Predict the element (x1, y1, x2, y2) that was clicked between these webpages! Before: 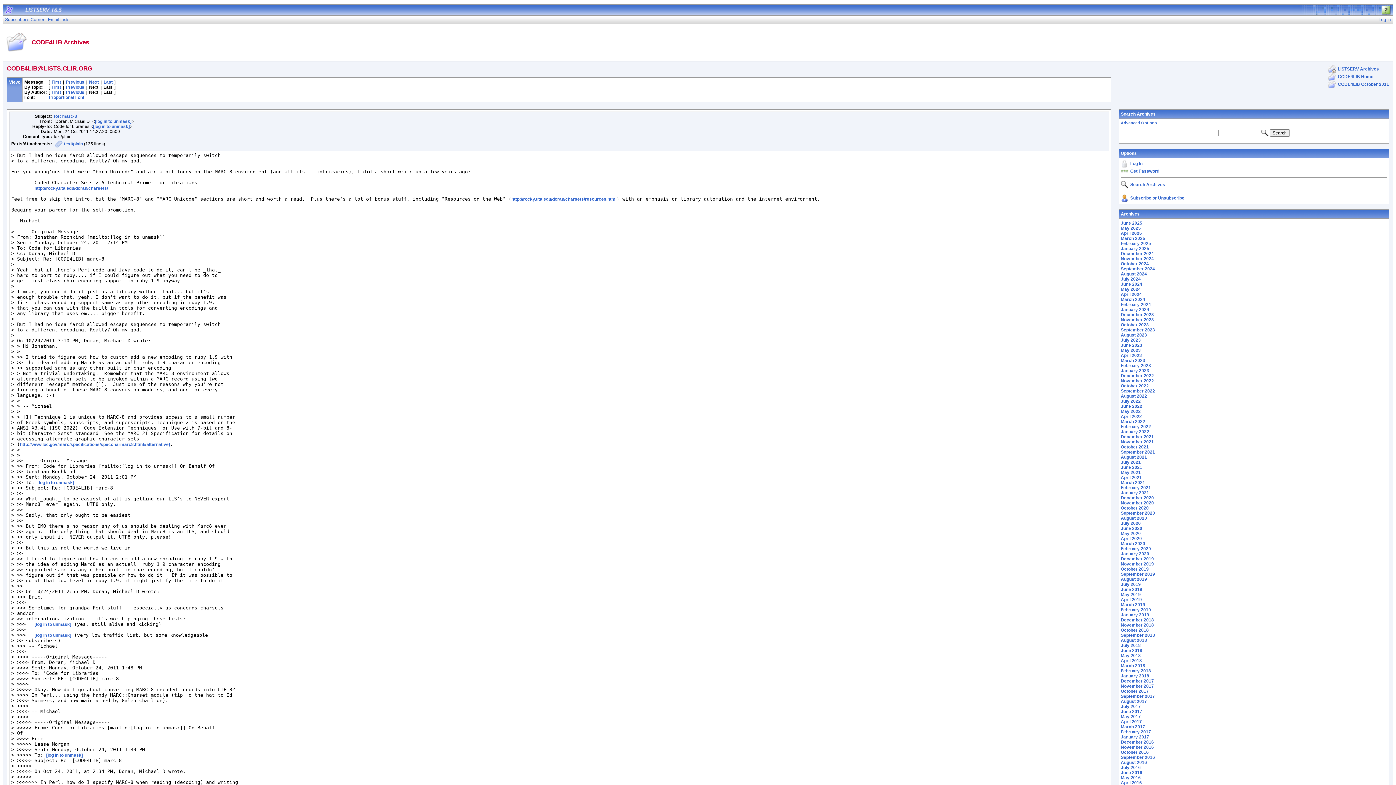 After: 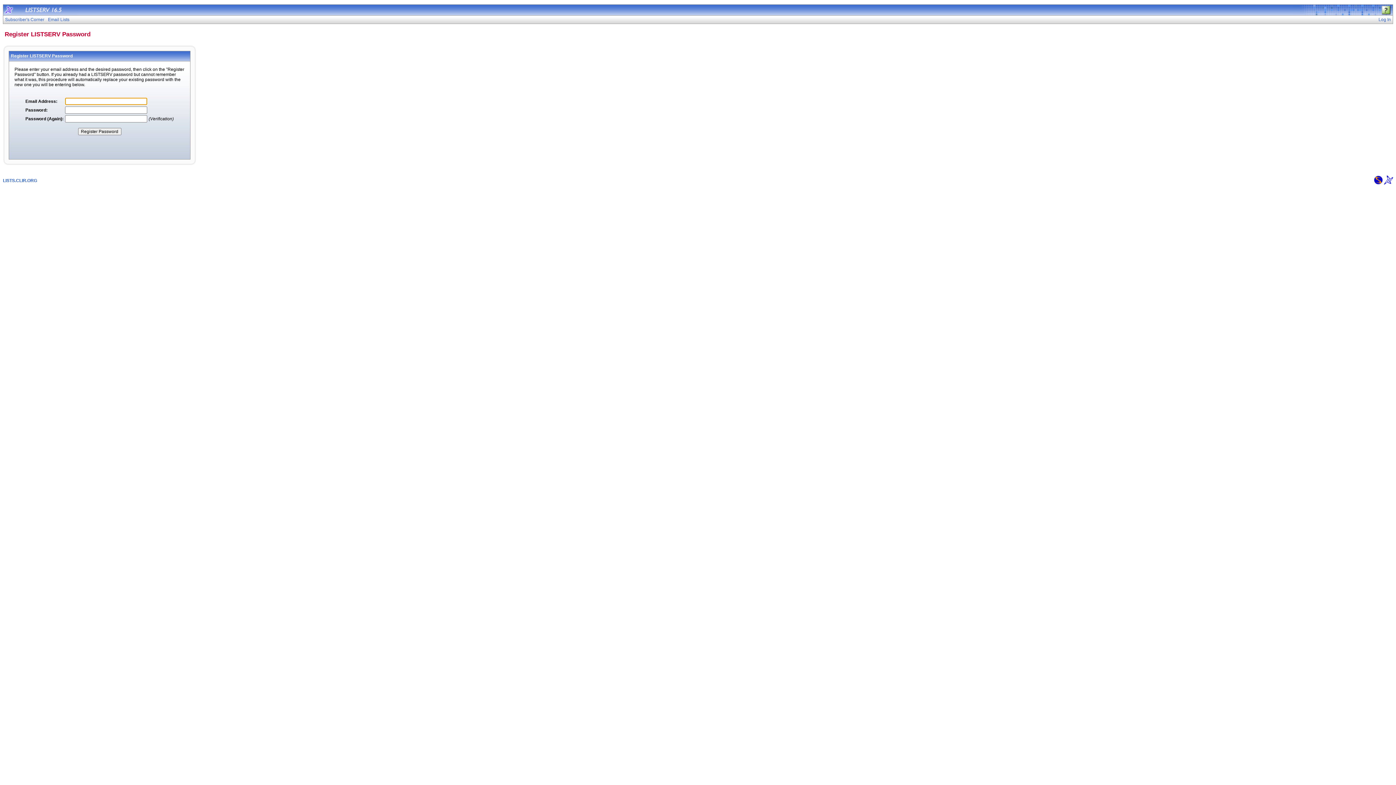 Action: bbox: (1130, 168, 1159, 173) label: Get Password